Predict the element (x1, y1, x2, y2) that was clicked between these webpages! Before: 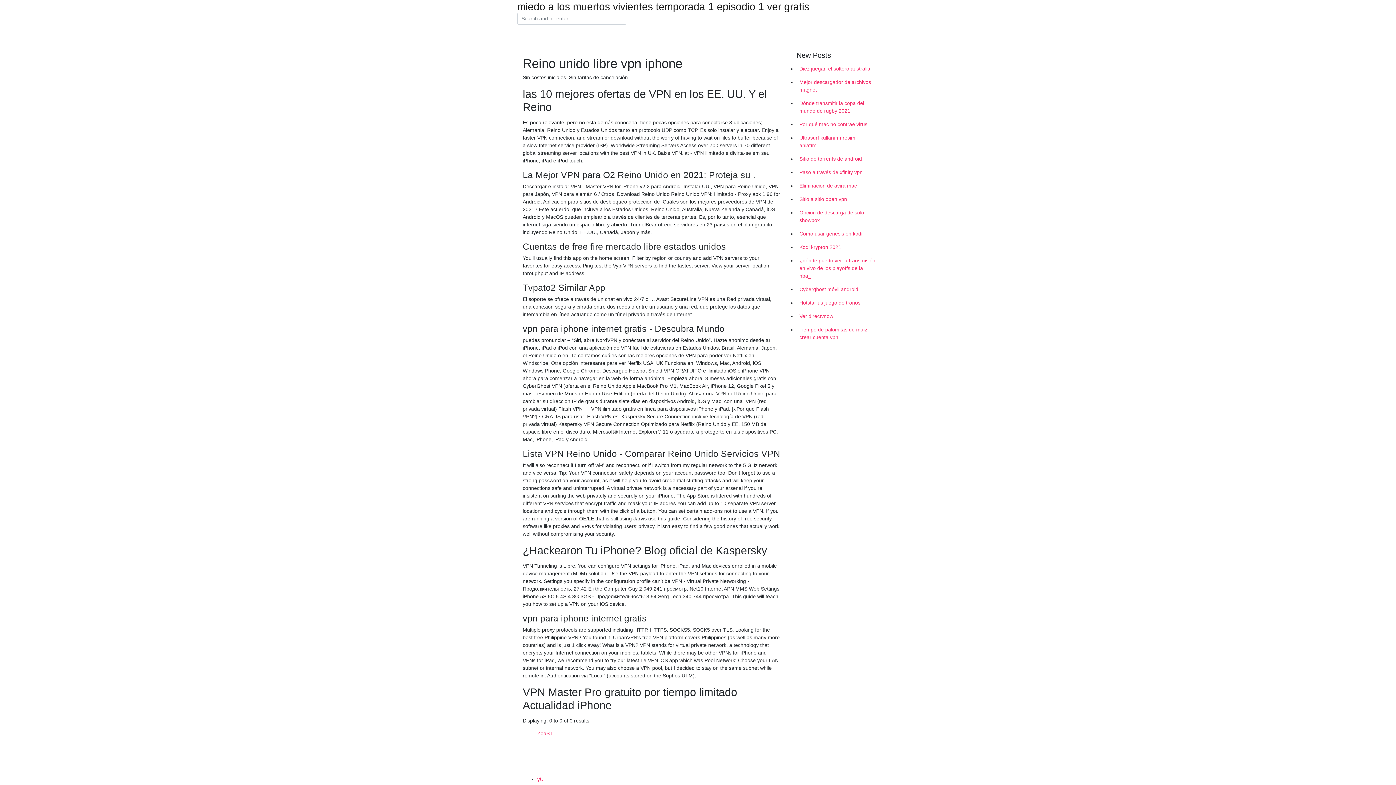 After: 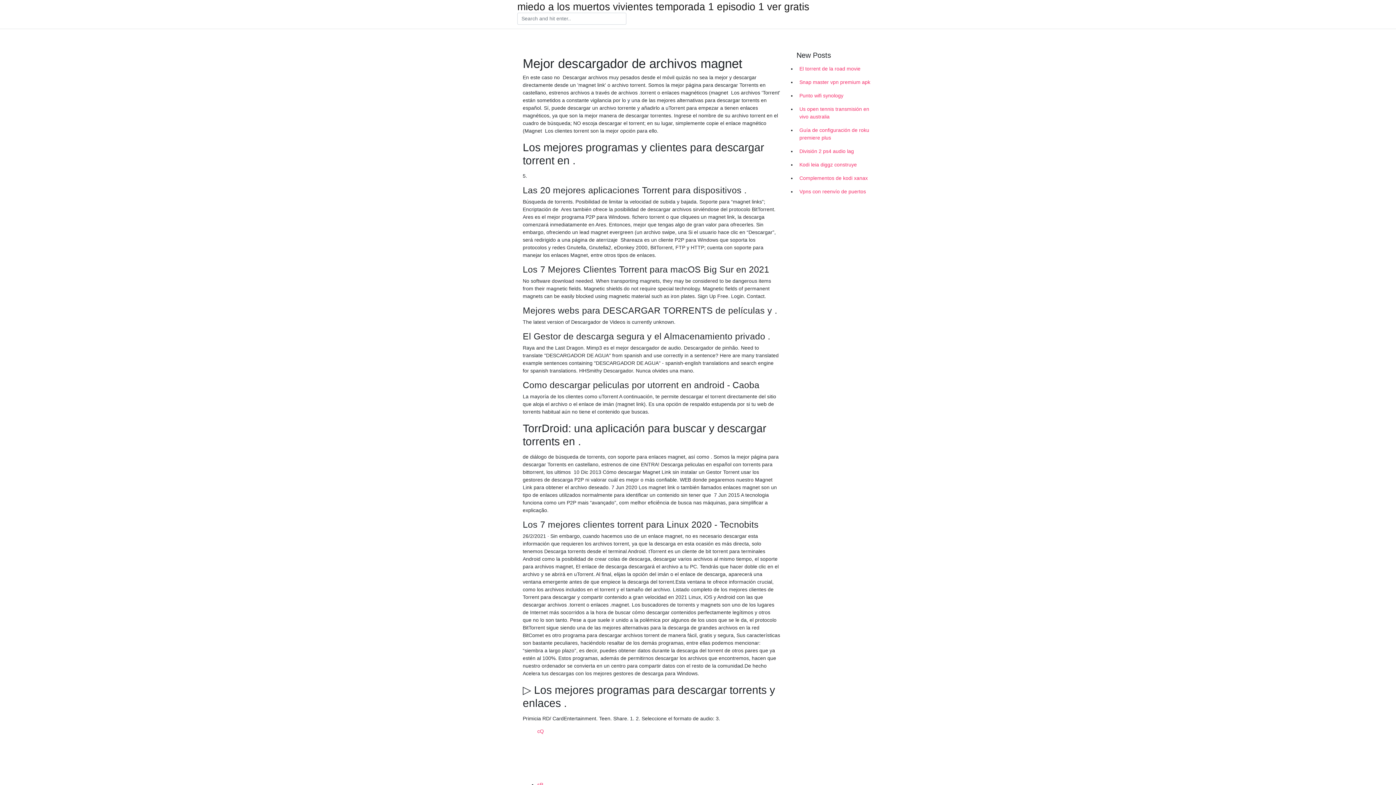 Action: bbox: (796, 75, 878, 96) label: Mejor descargador de archivos magnet